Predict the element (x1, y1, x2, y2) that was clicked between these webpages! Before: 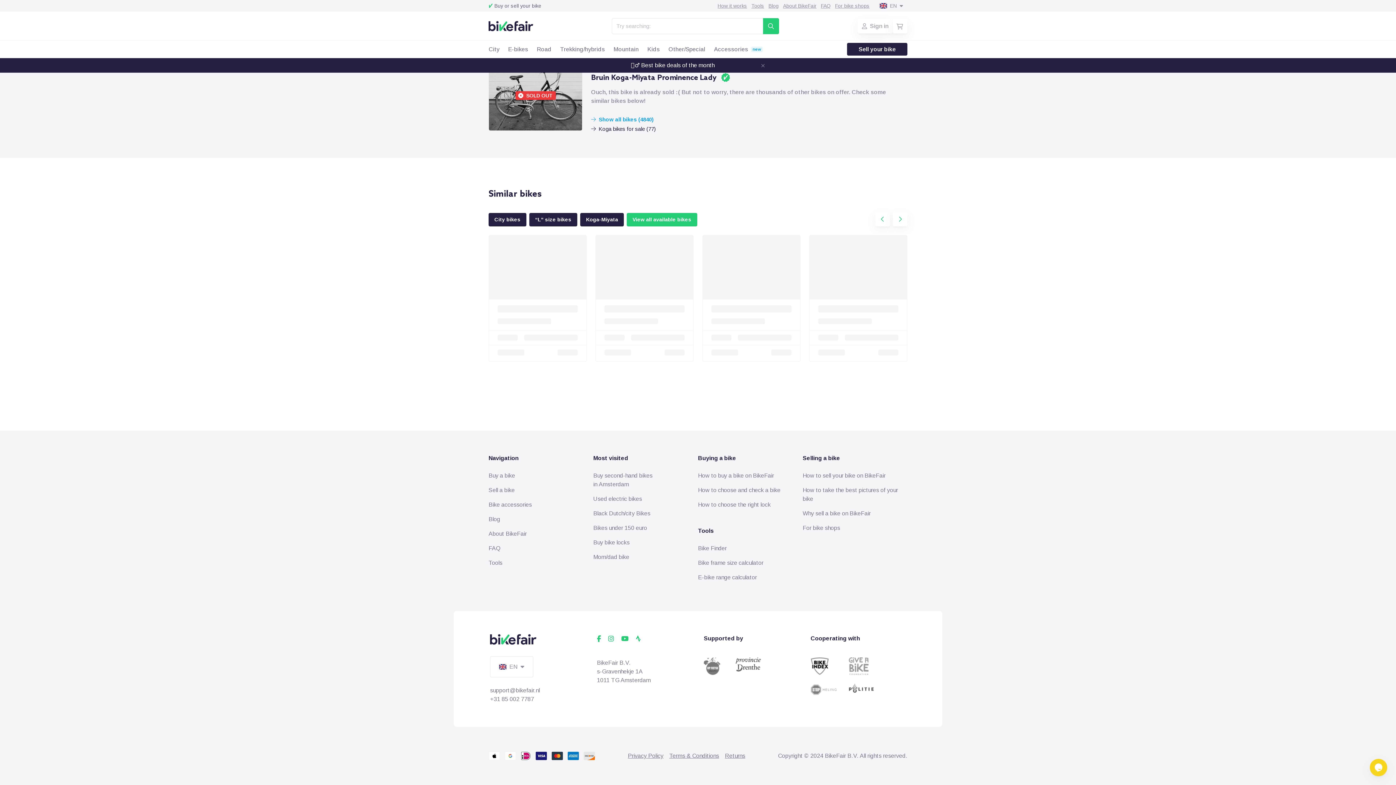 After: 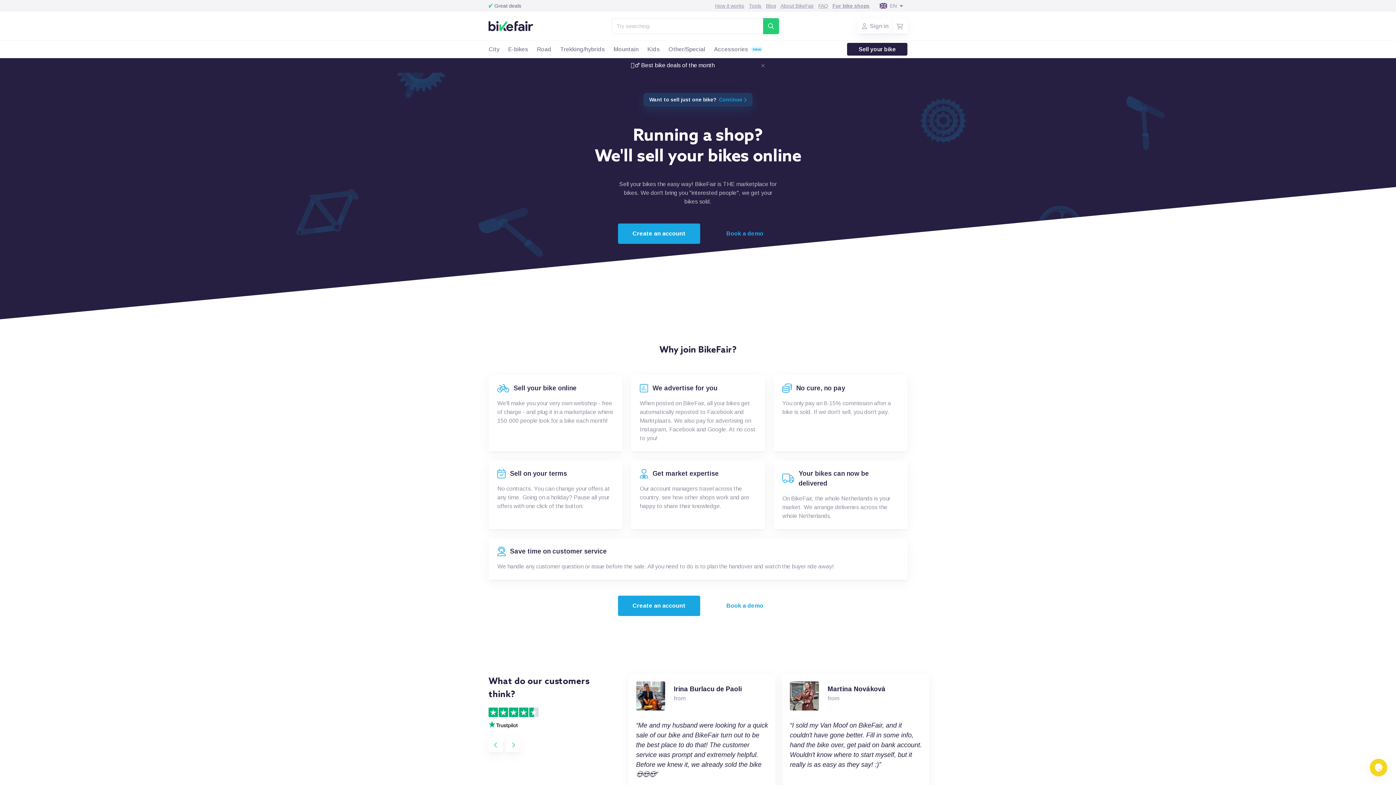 Action: label: For bike shops bbox: (802, 525, 840, 531)